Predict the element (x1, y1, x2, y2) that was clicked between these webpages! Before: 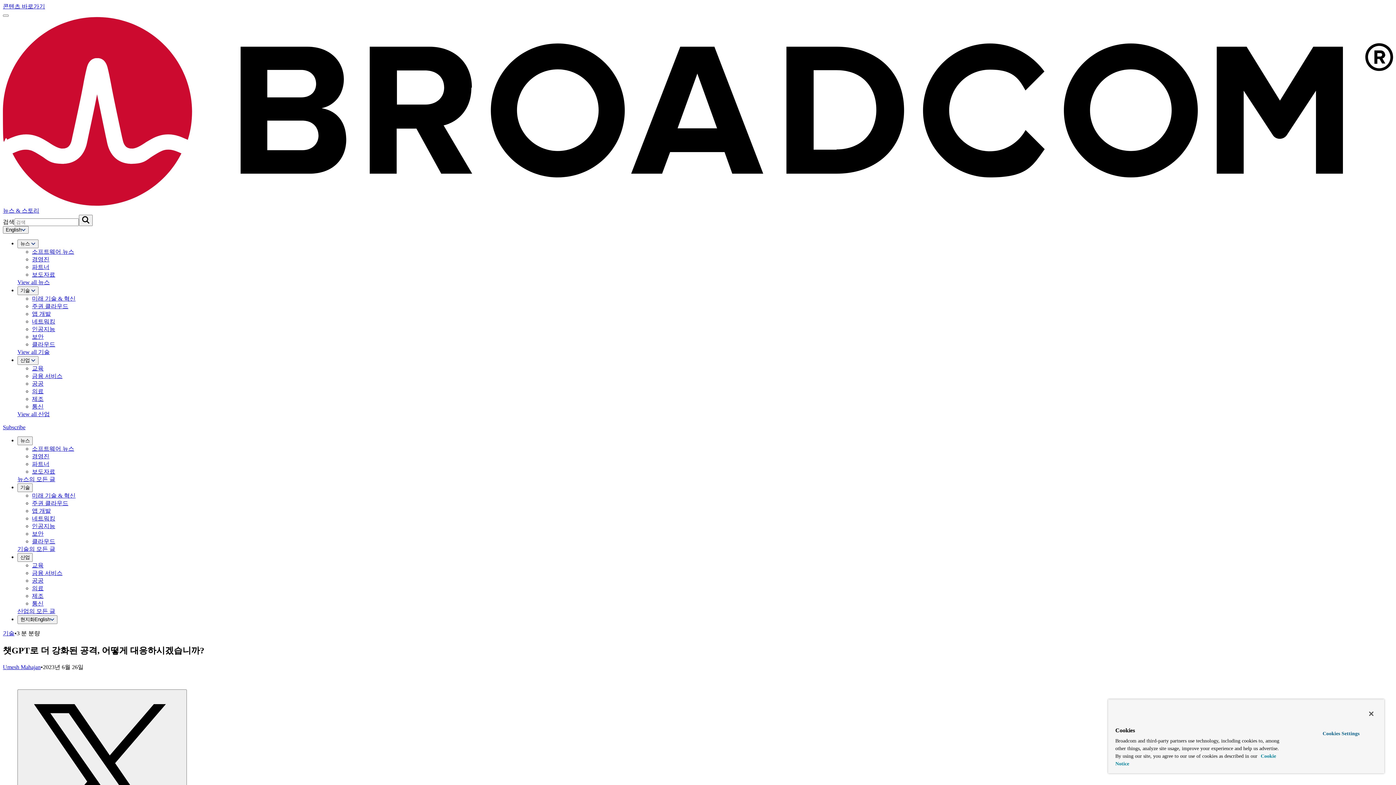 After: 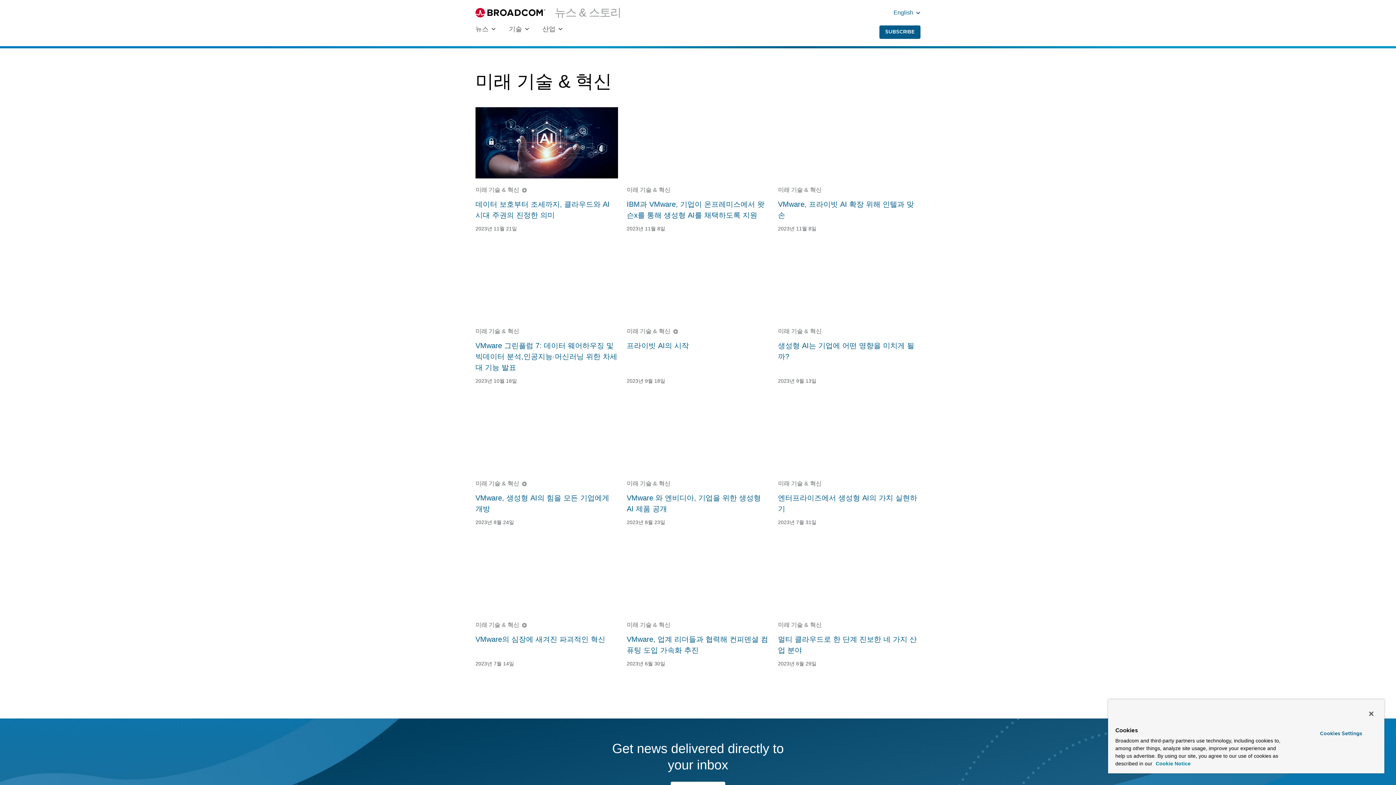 Action: label: 미래 기술 & 혁신 bbox: (32, 295, 75, 301)